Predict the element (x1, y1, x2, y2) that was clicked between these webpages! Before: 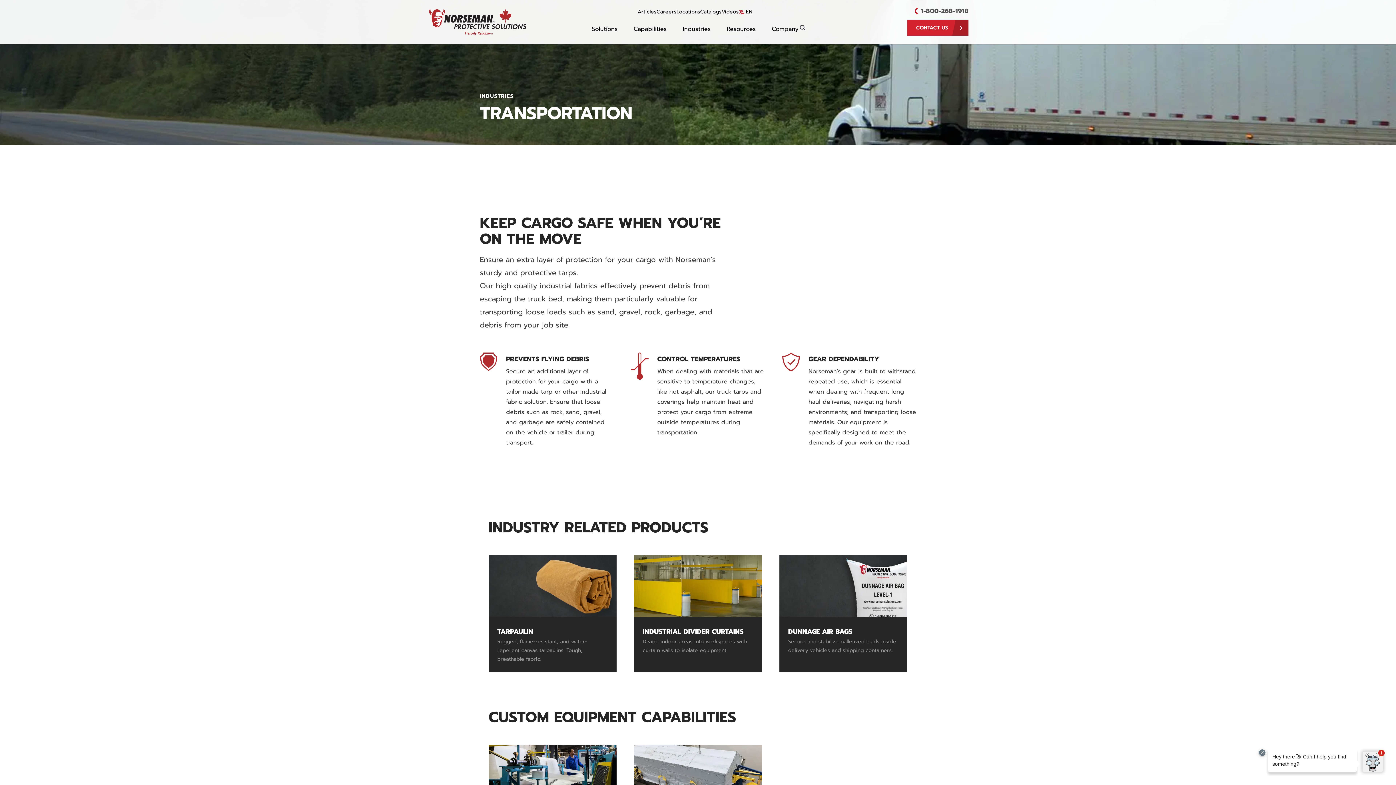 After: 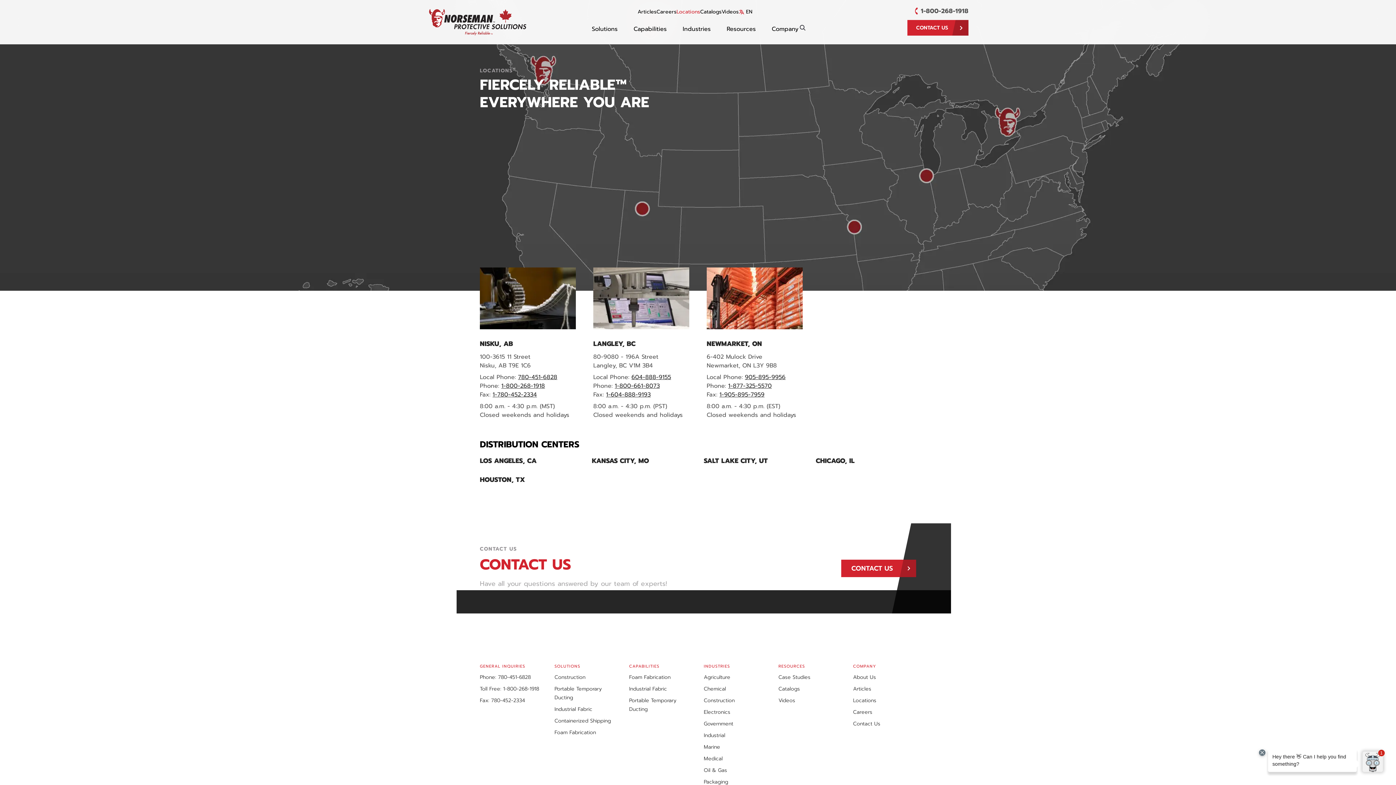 Action: bbox: (676, 9, 700, 14) label: Locations